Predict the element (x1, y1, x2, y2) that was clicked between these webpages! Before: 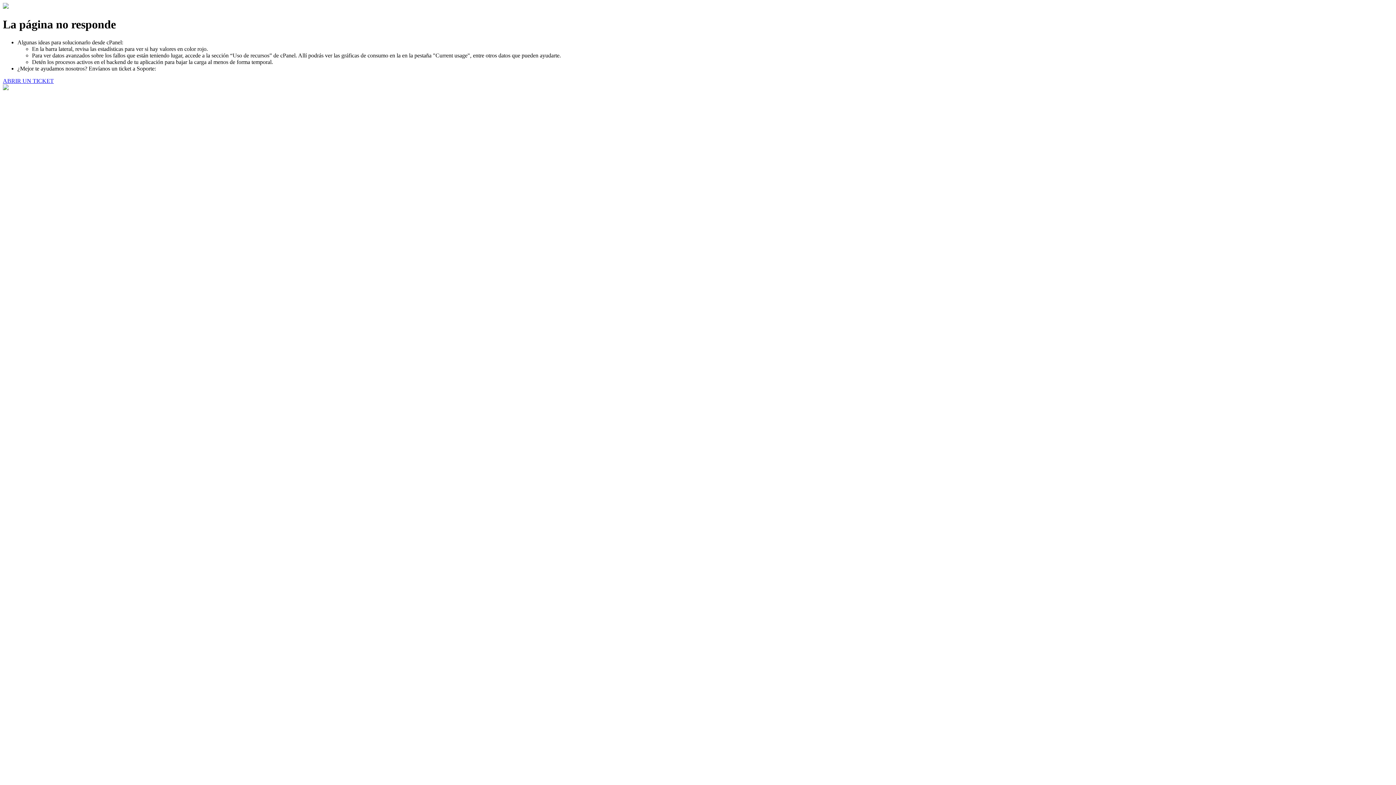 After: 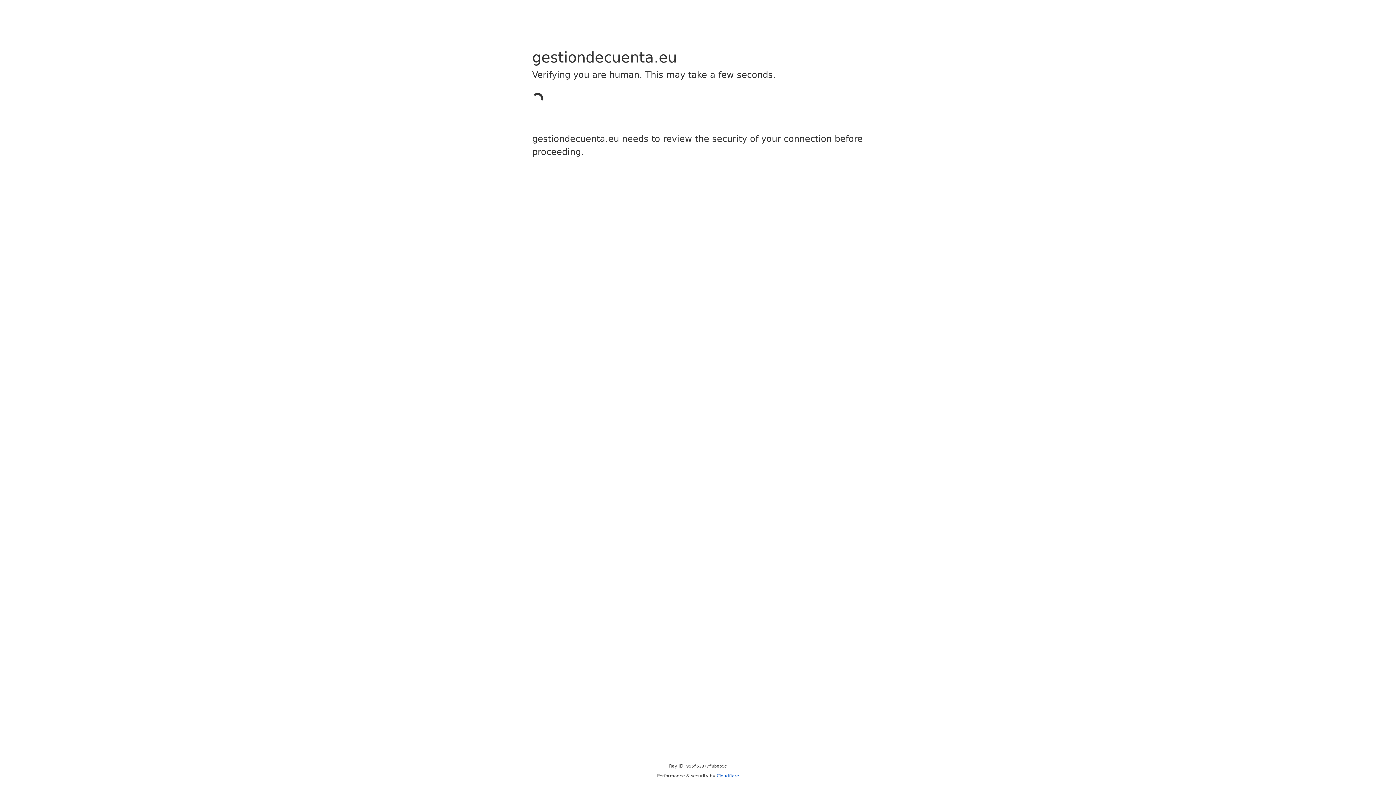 Action: bbox: (2, 77, 53, 83) label: ABRIR UN TICKET